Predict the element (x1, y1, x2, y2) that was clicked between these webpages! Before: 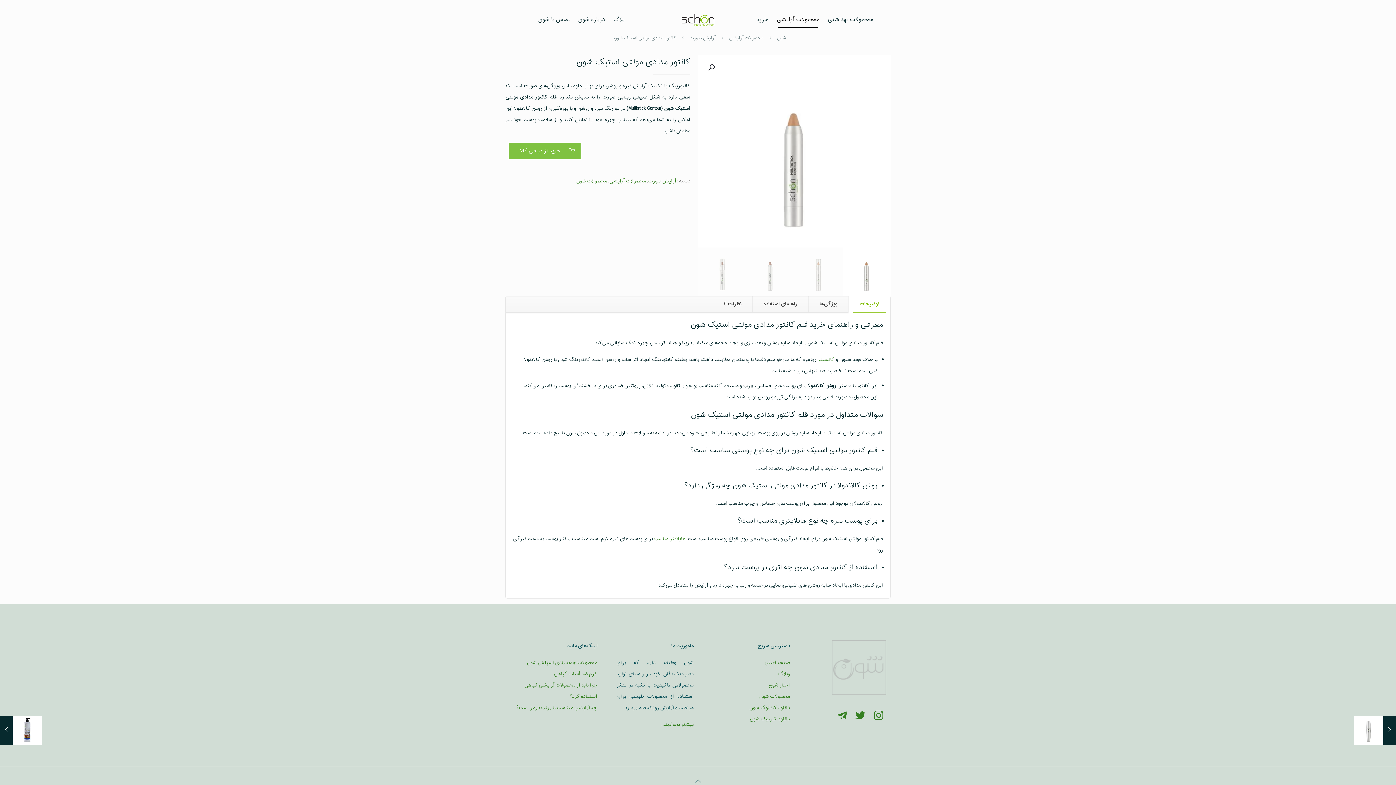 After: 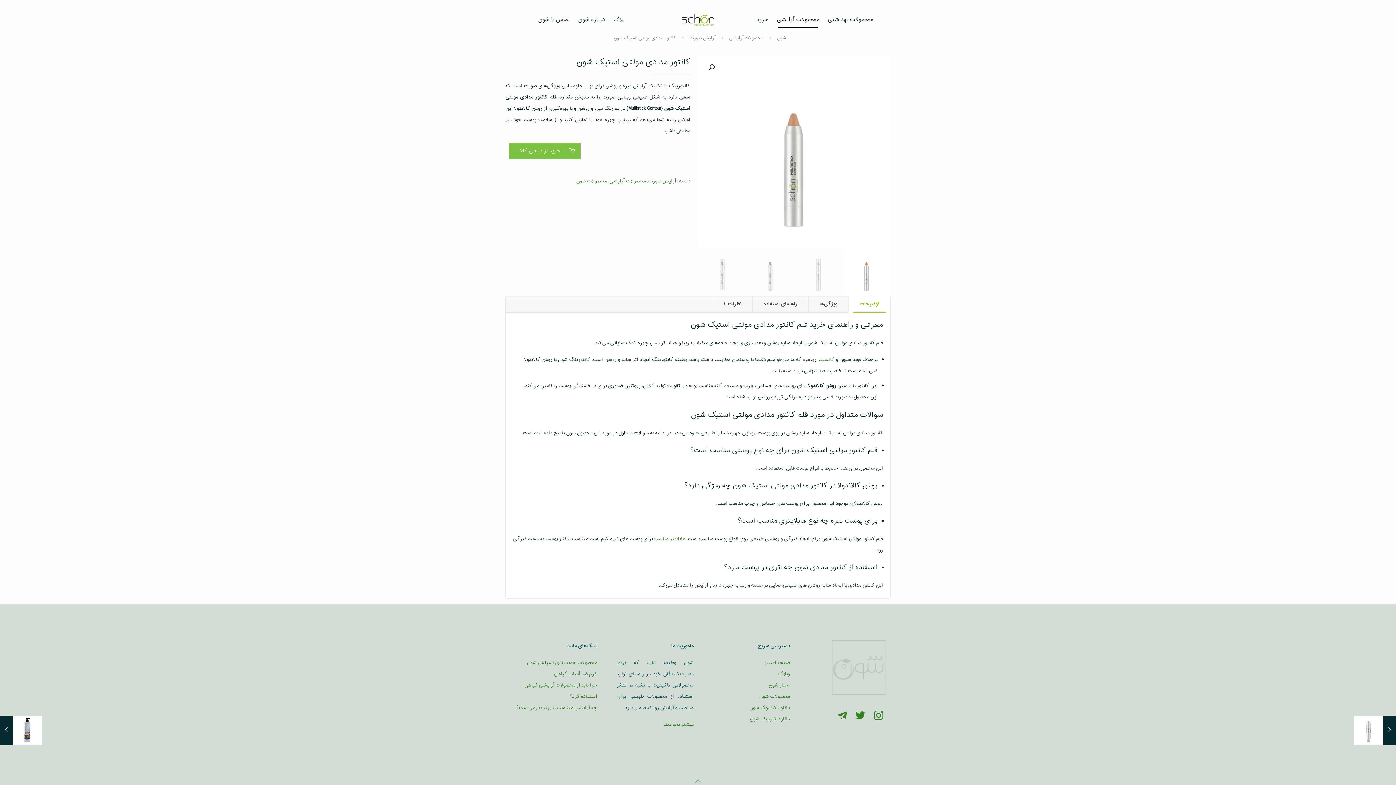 Action: label: توضیحات bbox: (848, 296, 890, 312)